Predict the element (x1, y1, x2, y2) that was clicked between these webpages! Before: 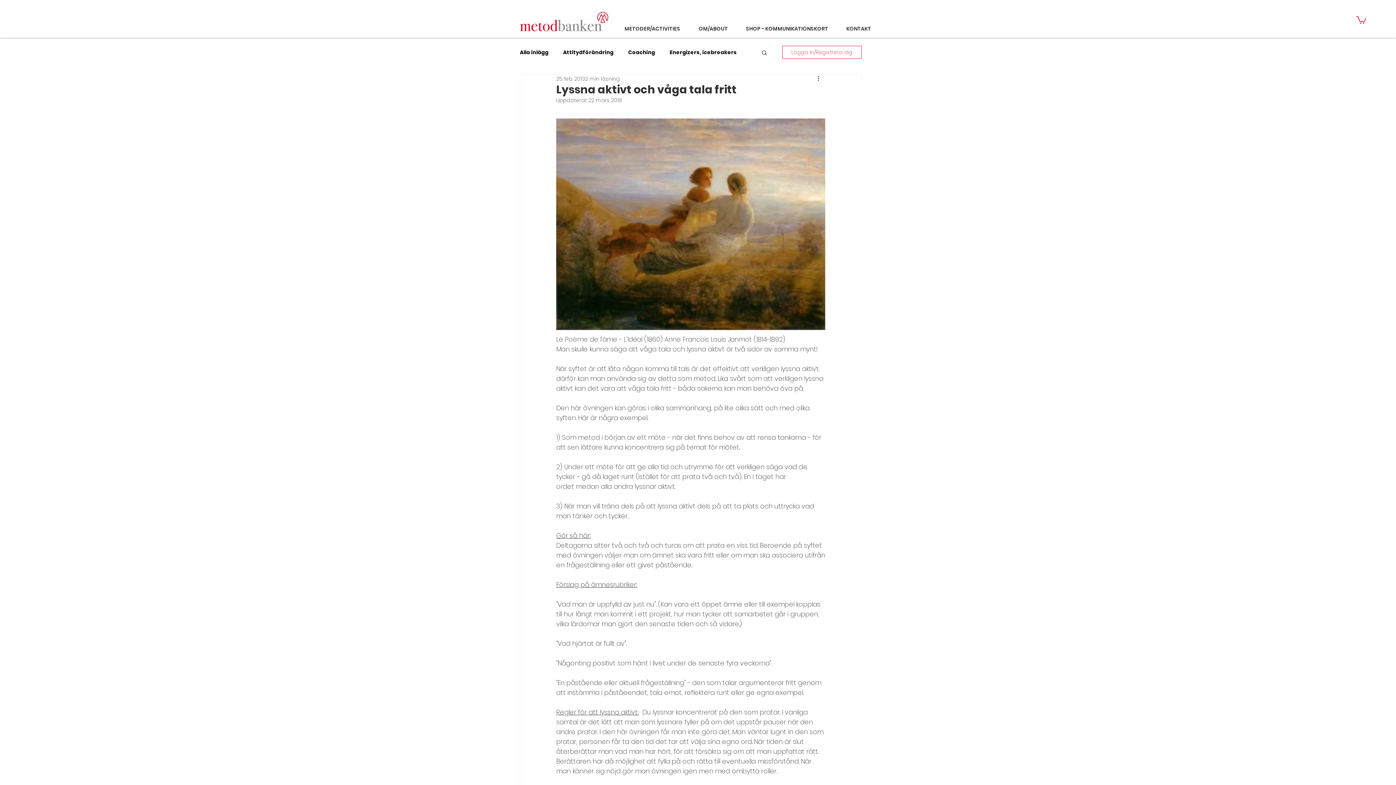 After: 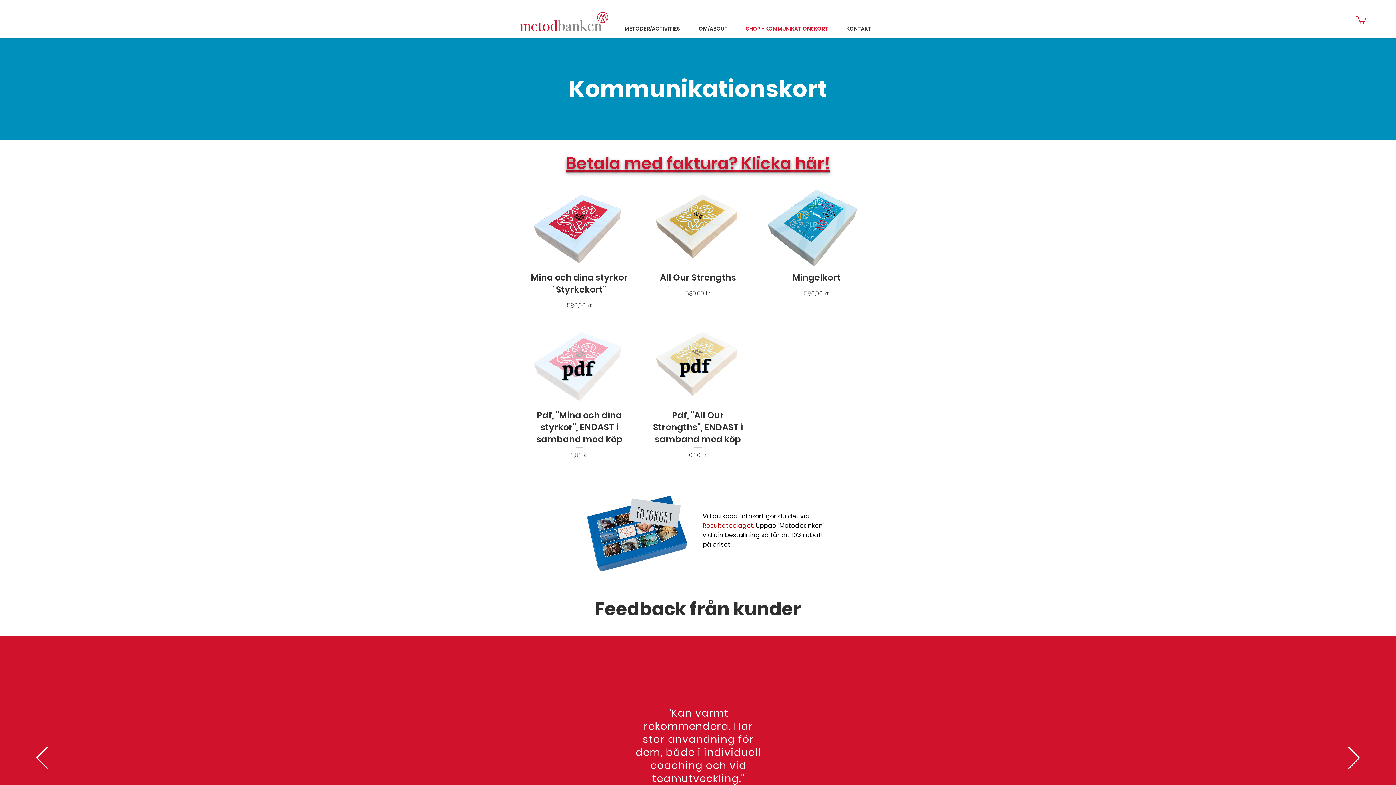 Action: label: SHOP - KOMMUNIKATIONSKORT bbox: (733, 25, 833, 31)